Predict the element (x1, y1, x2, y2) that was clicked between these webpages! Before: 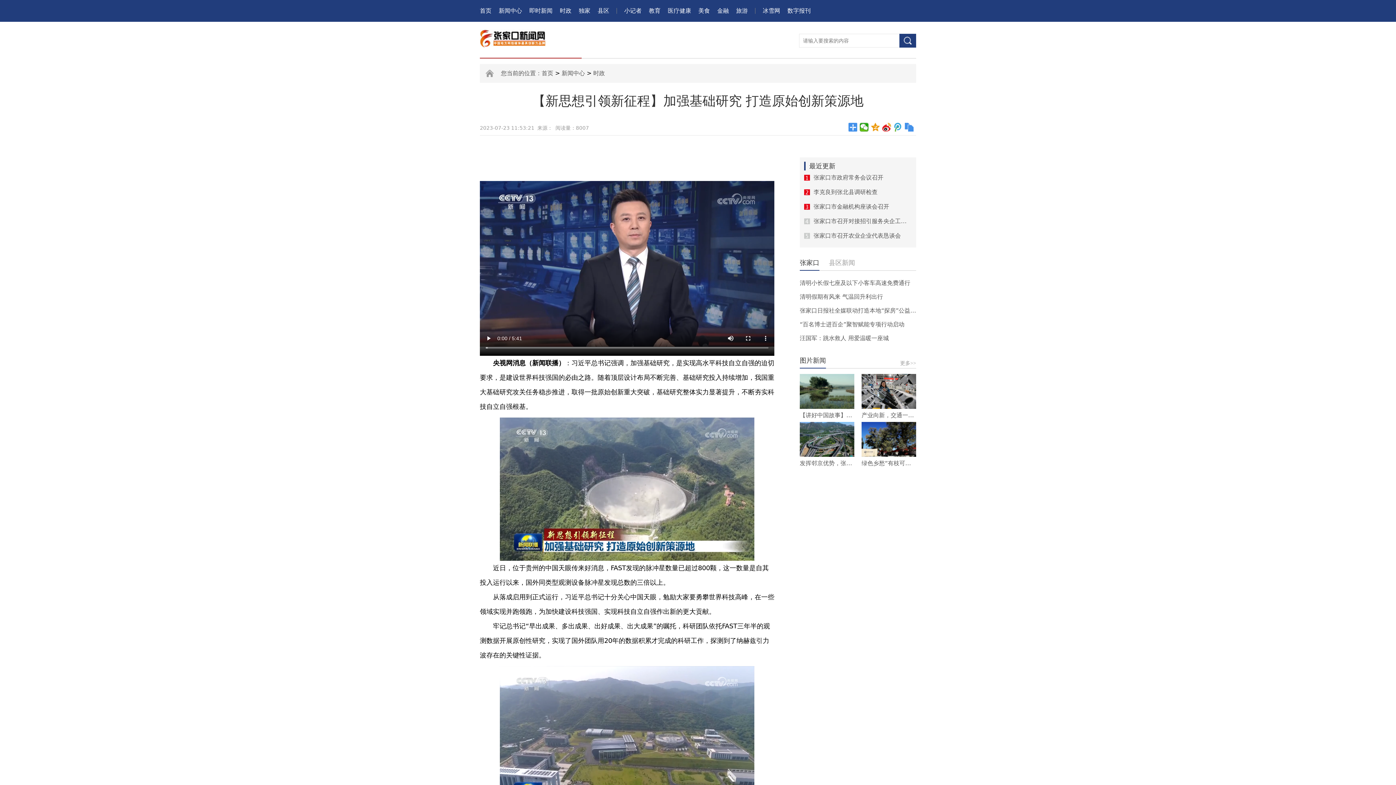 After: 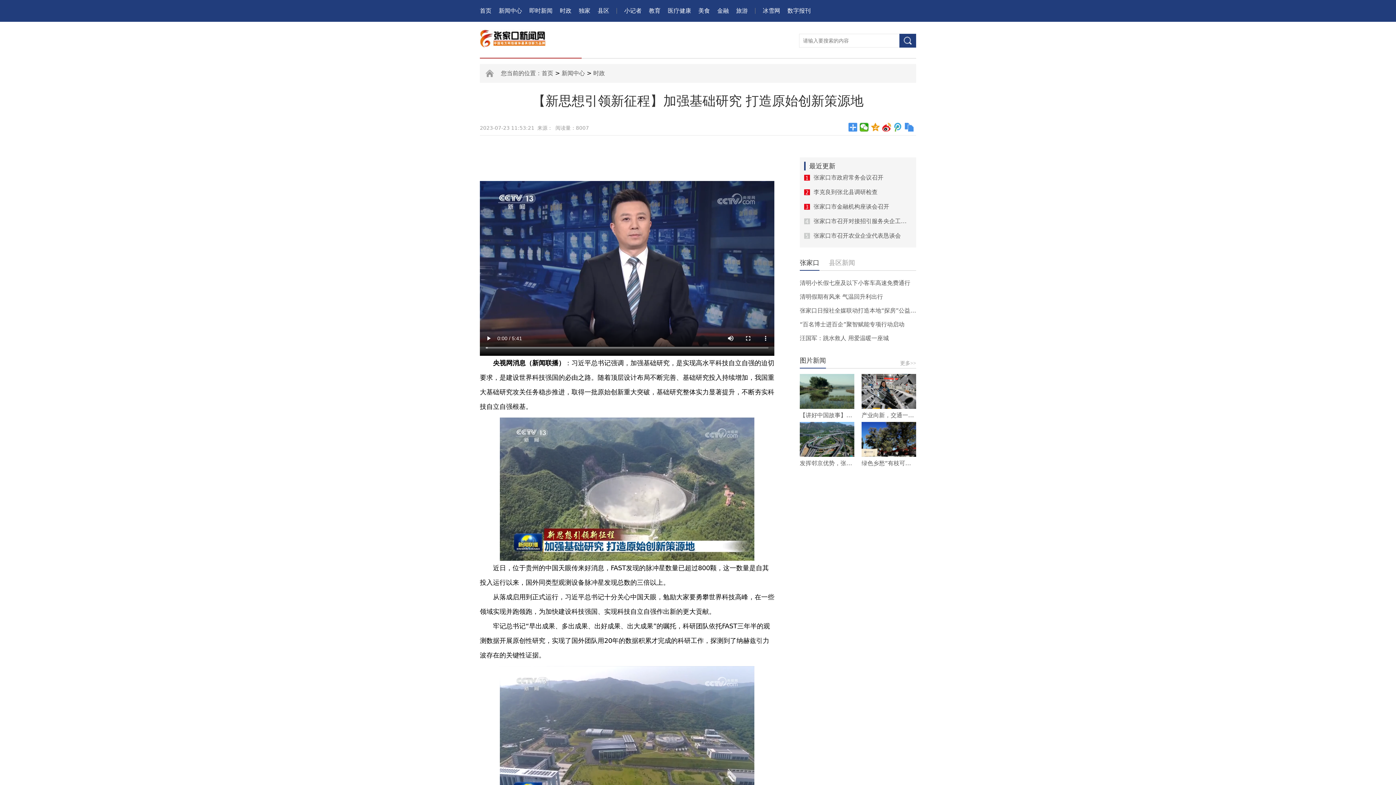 Action: bbox: (624, 0, 641, 21) label: 小记者